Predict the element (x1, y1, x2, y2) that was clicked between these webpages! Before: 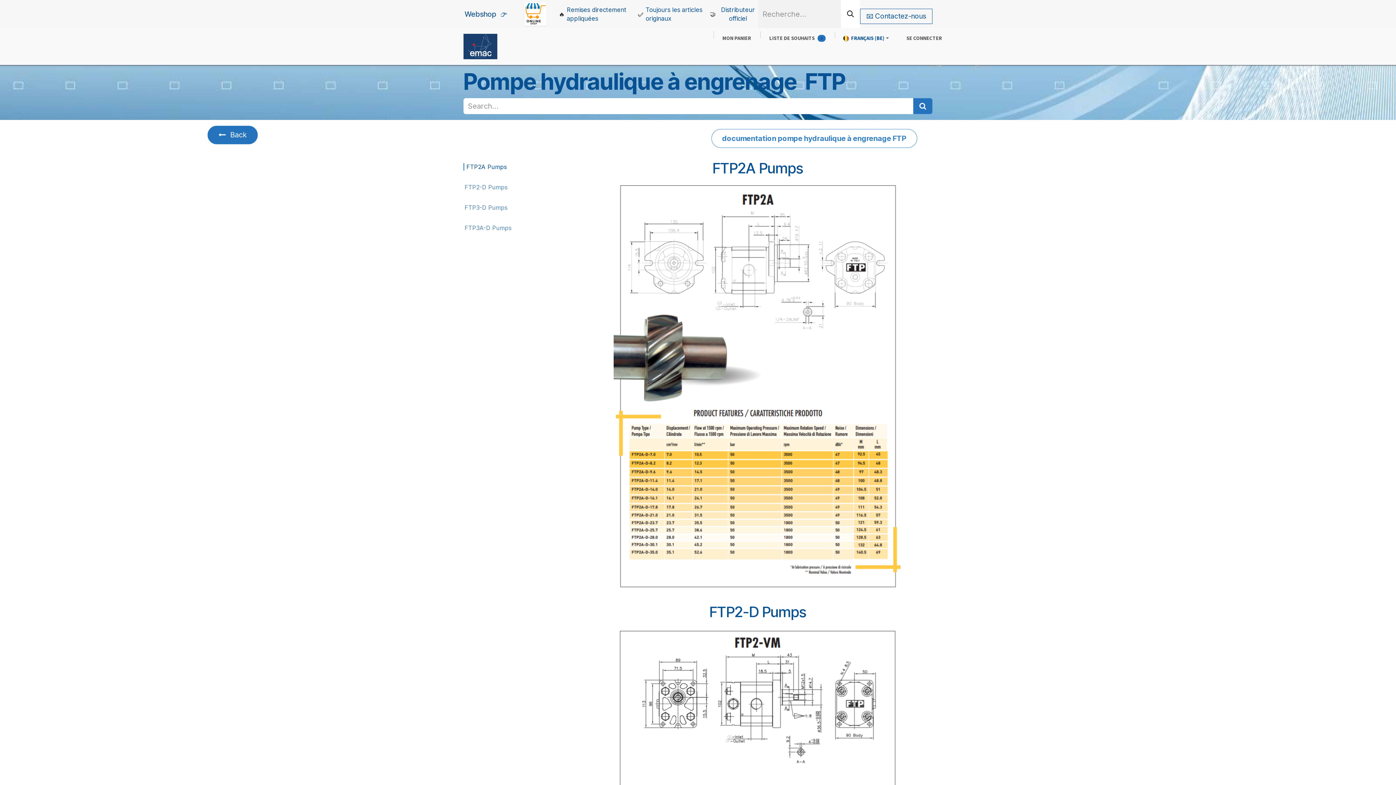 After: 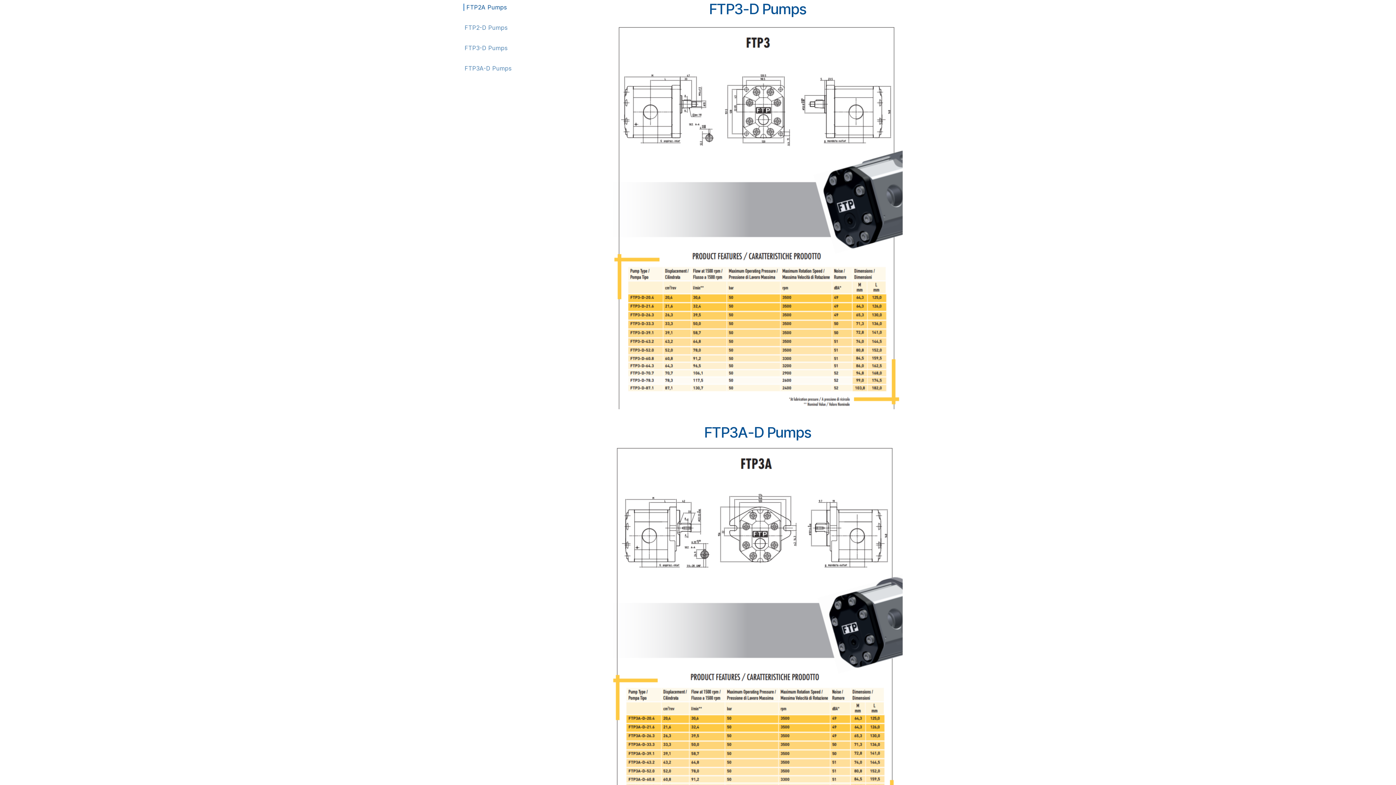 Action: bbox: (463, 200, 572, 214) label: FTP3-D Pumps